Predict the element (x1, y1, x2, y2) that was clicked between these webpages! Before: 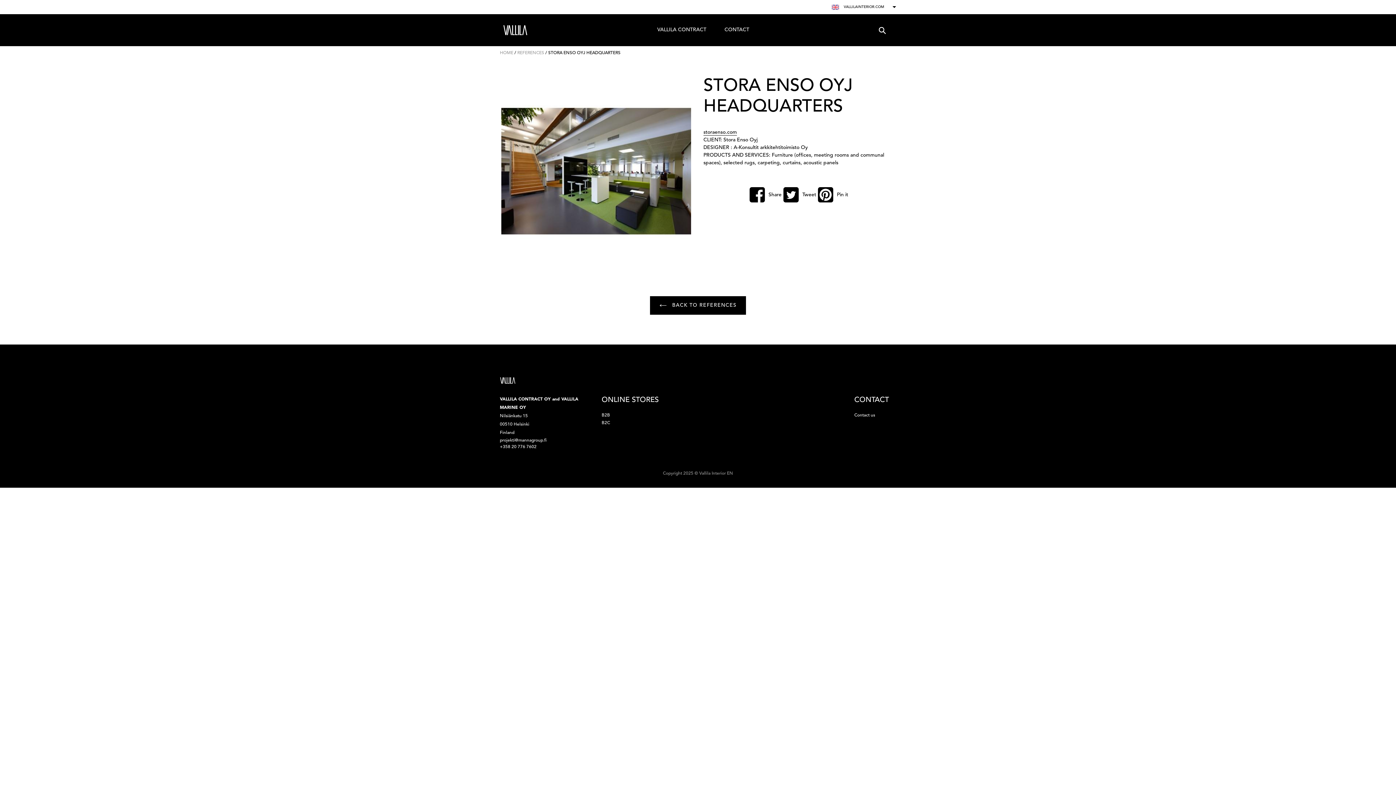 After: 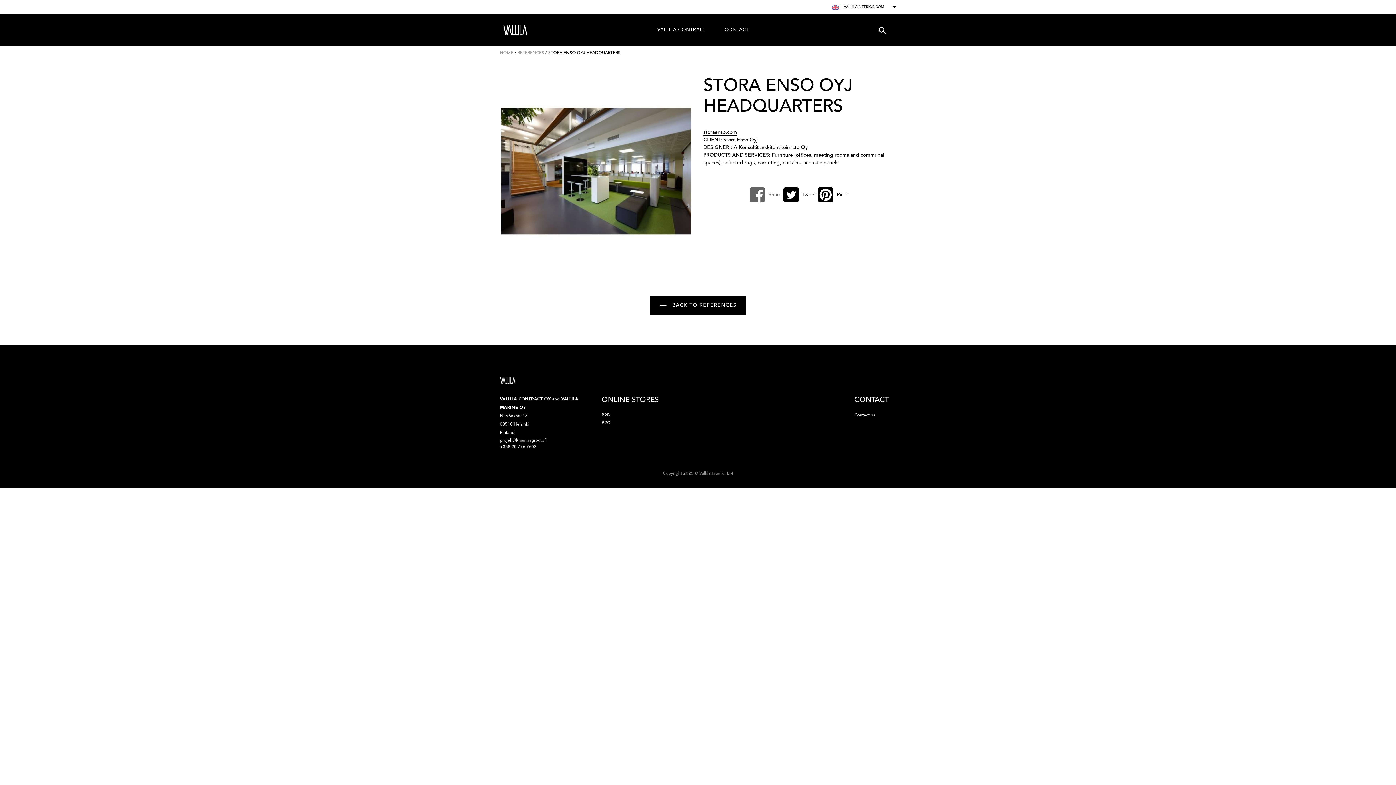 Action: label: Share
Share on Facebook bbox: (749, 187, 781, 202)